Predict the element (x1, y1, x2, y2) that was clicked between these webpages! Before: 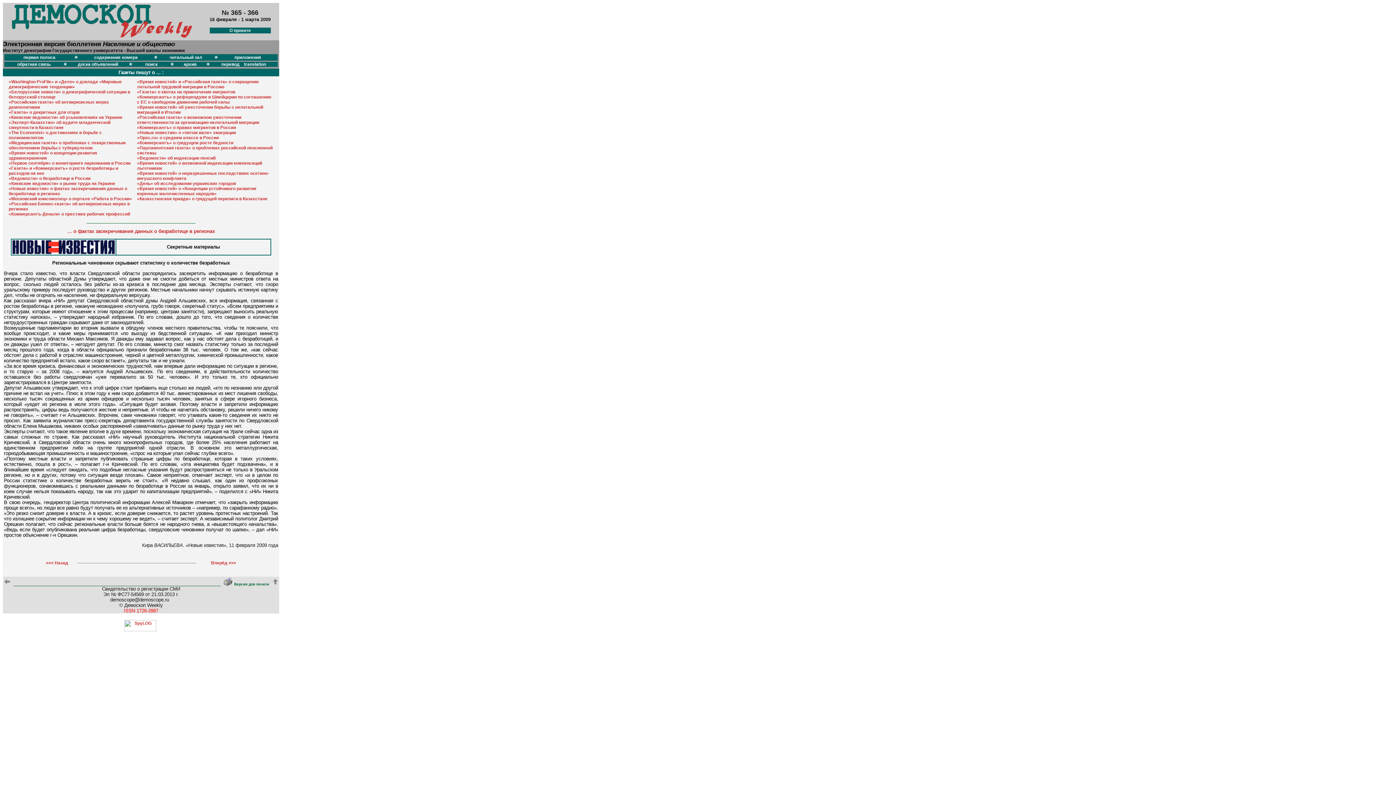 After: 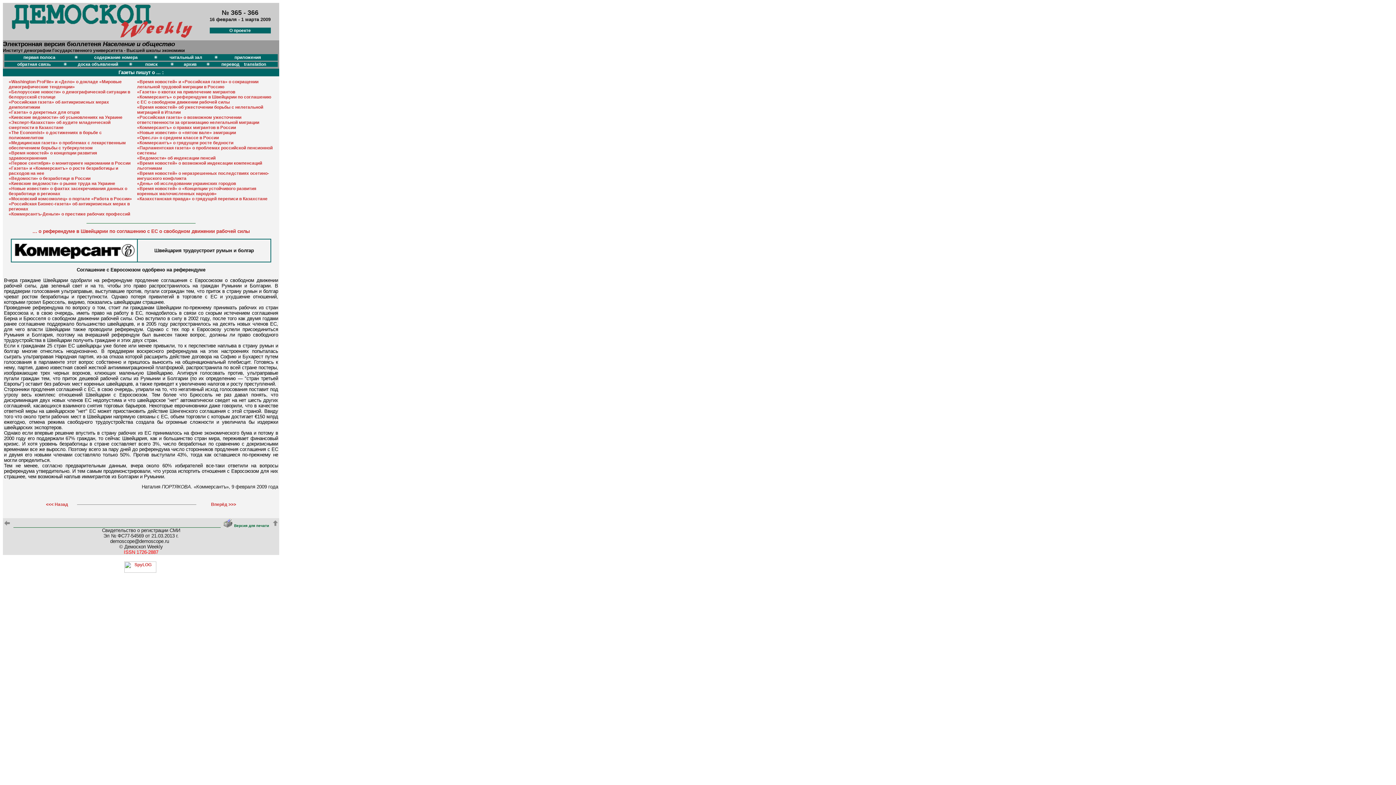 Action: label: «Коммерсантъ» о референдуме в Швейцарии по соглашению с ЕС о свободном движении рабочей силы bbox: (137, 94, 271, 104)